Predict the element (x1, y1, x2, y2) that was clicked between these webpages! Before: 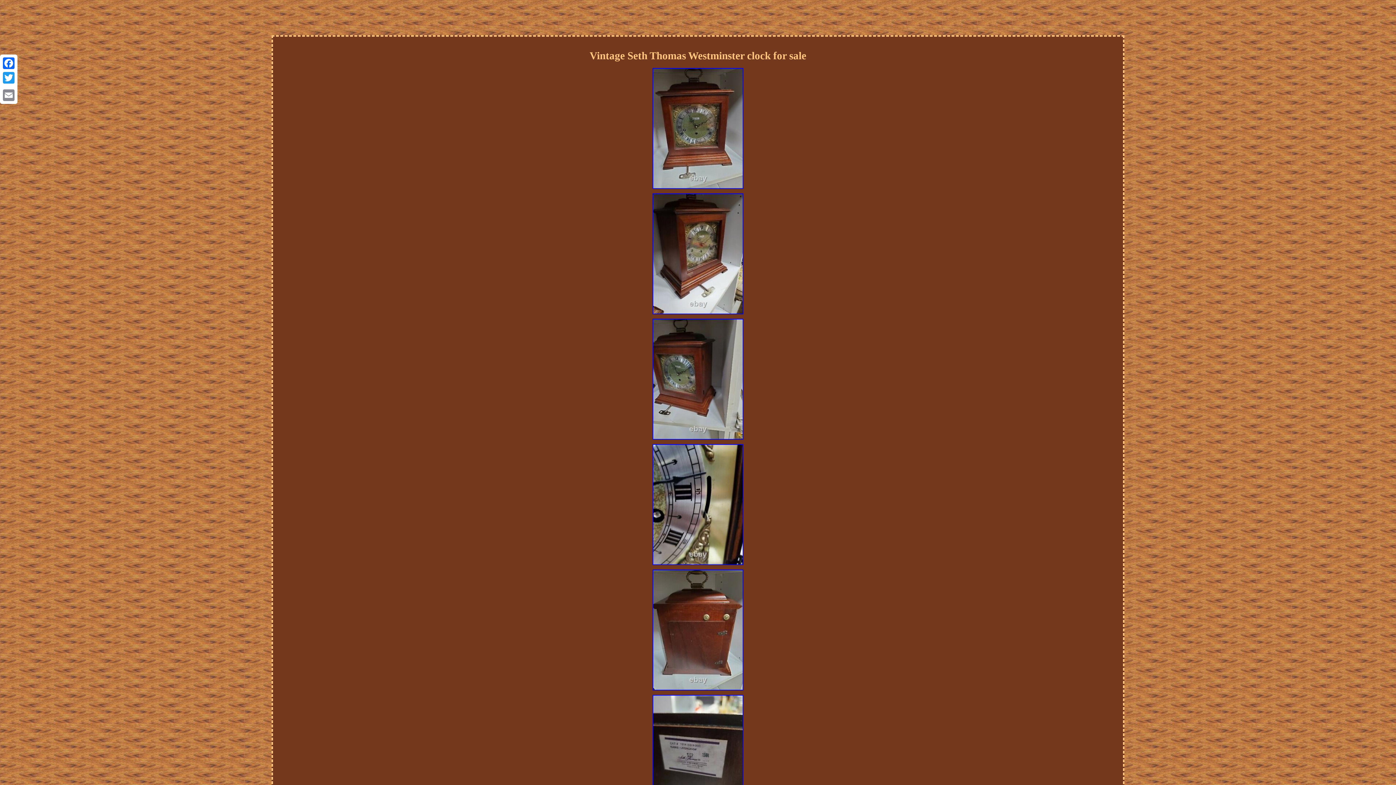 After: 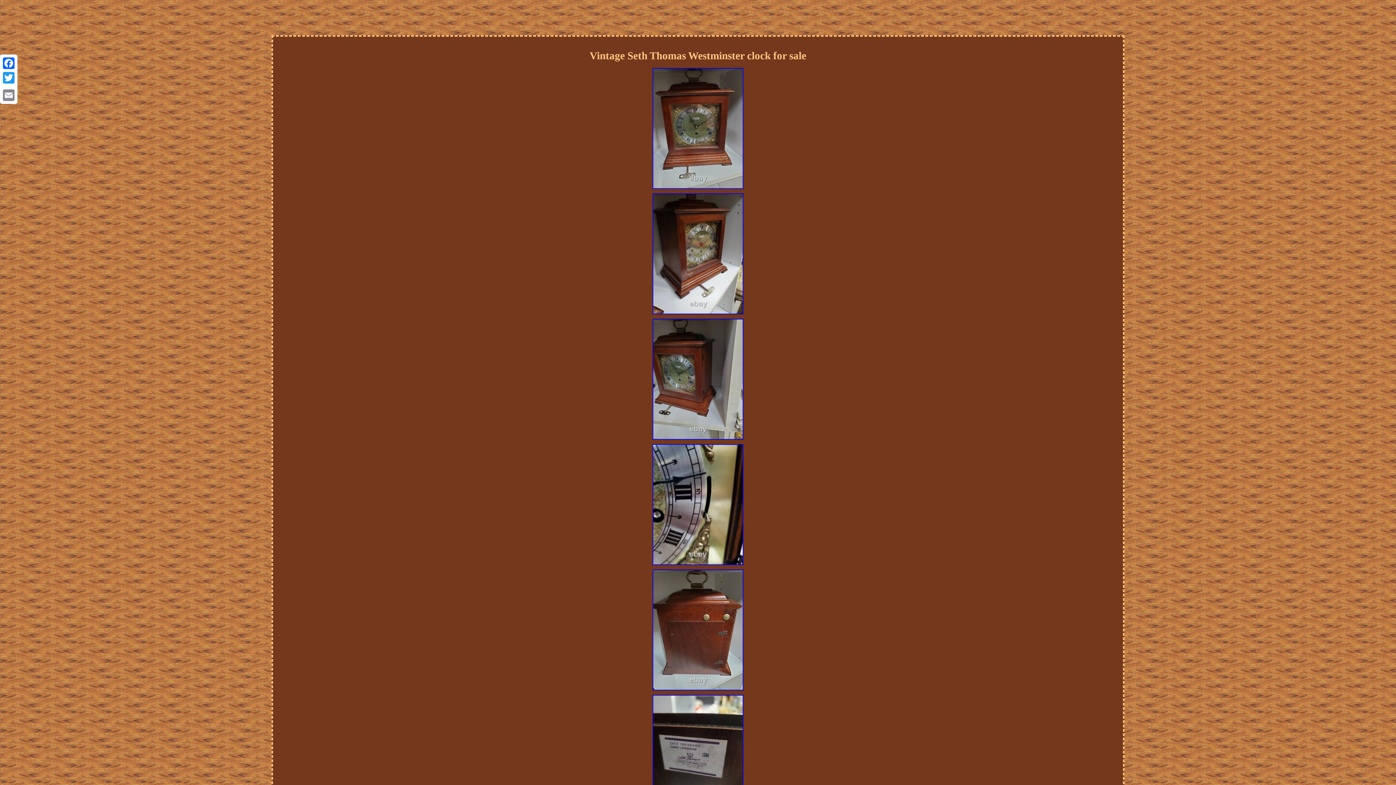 Action: bbox: (651, 437, 745, 442)